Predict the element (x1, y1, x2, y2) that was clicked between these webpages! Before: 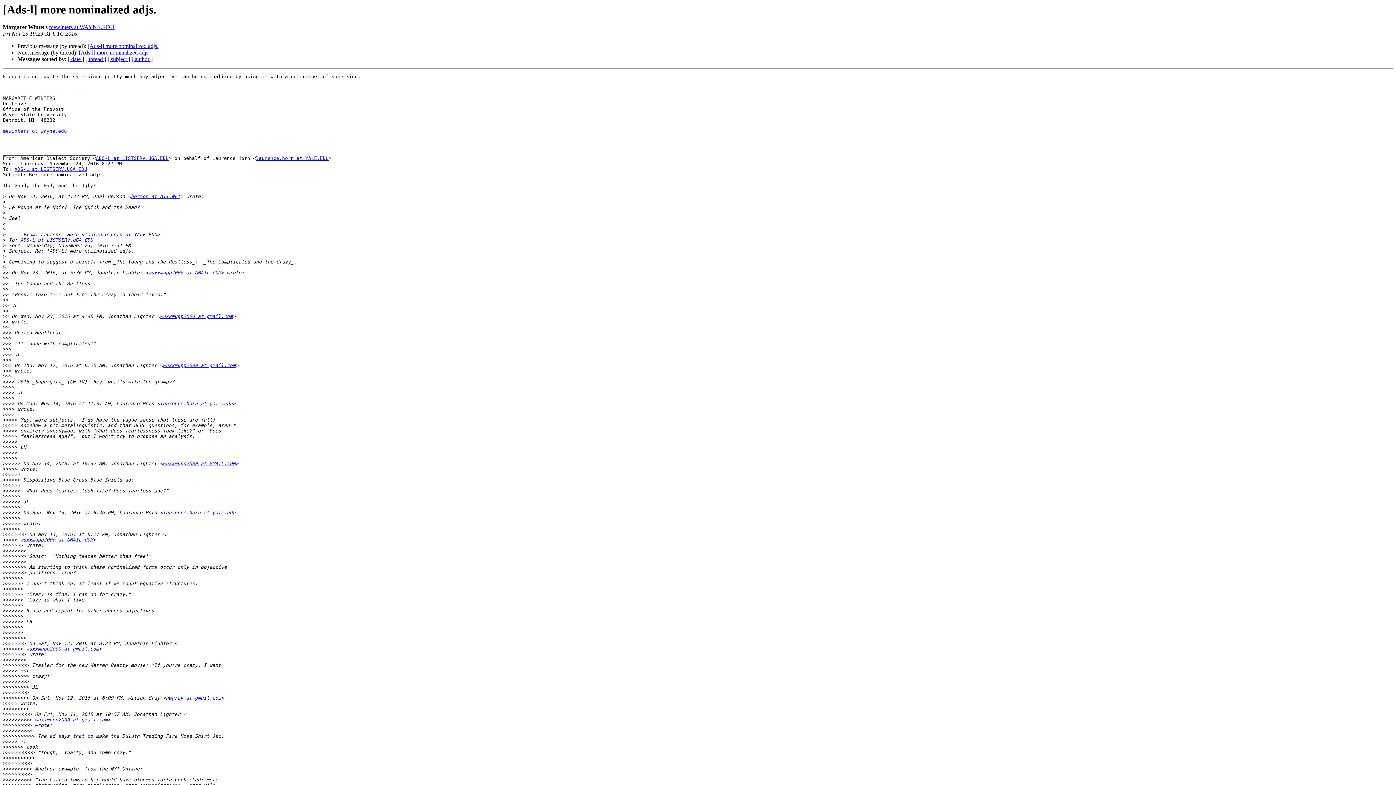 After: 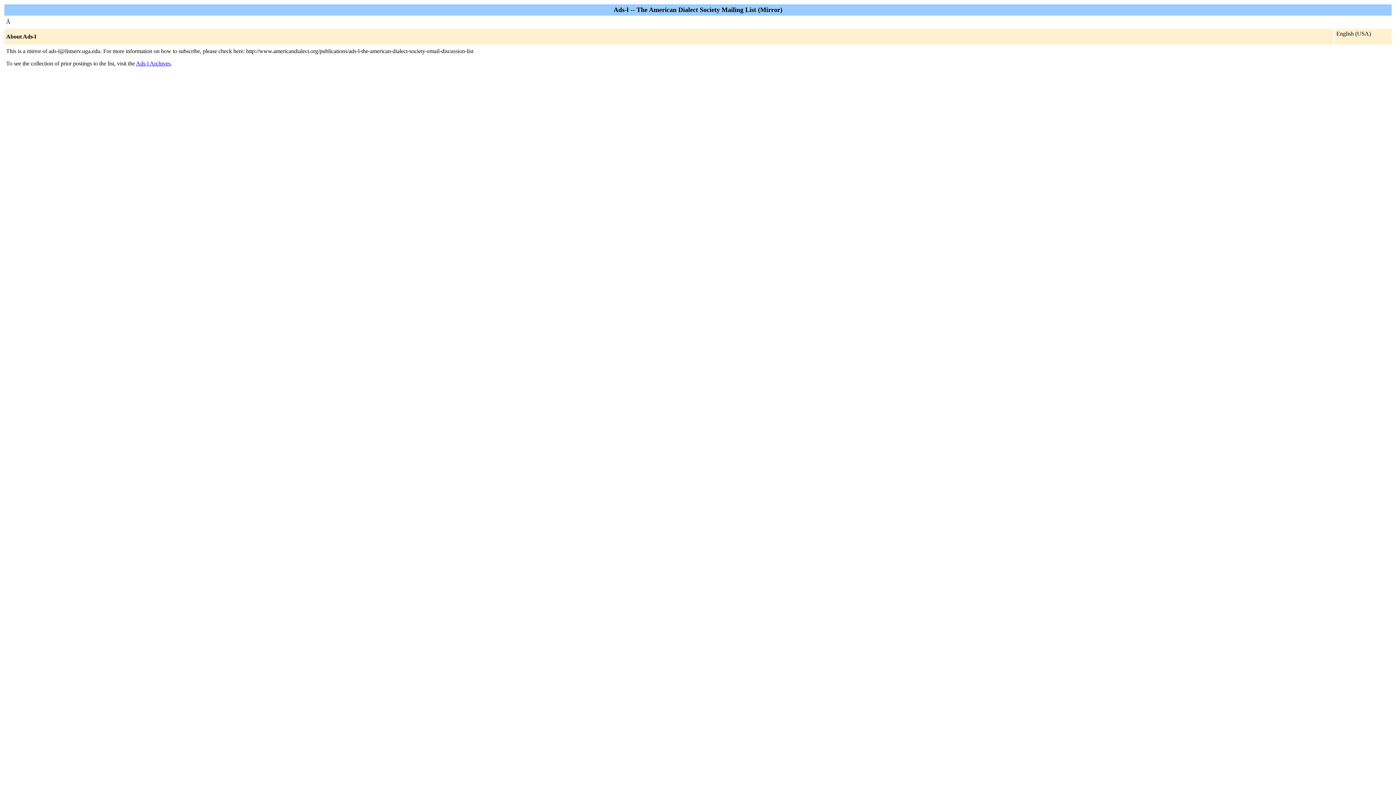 Action: bbox: (162, 363, 235, 368) label: wuxxmupp2000 at gmail.com